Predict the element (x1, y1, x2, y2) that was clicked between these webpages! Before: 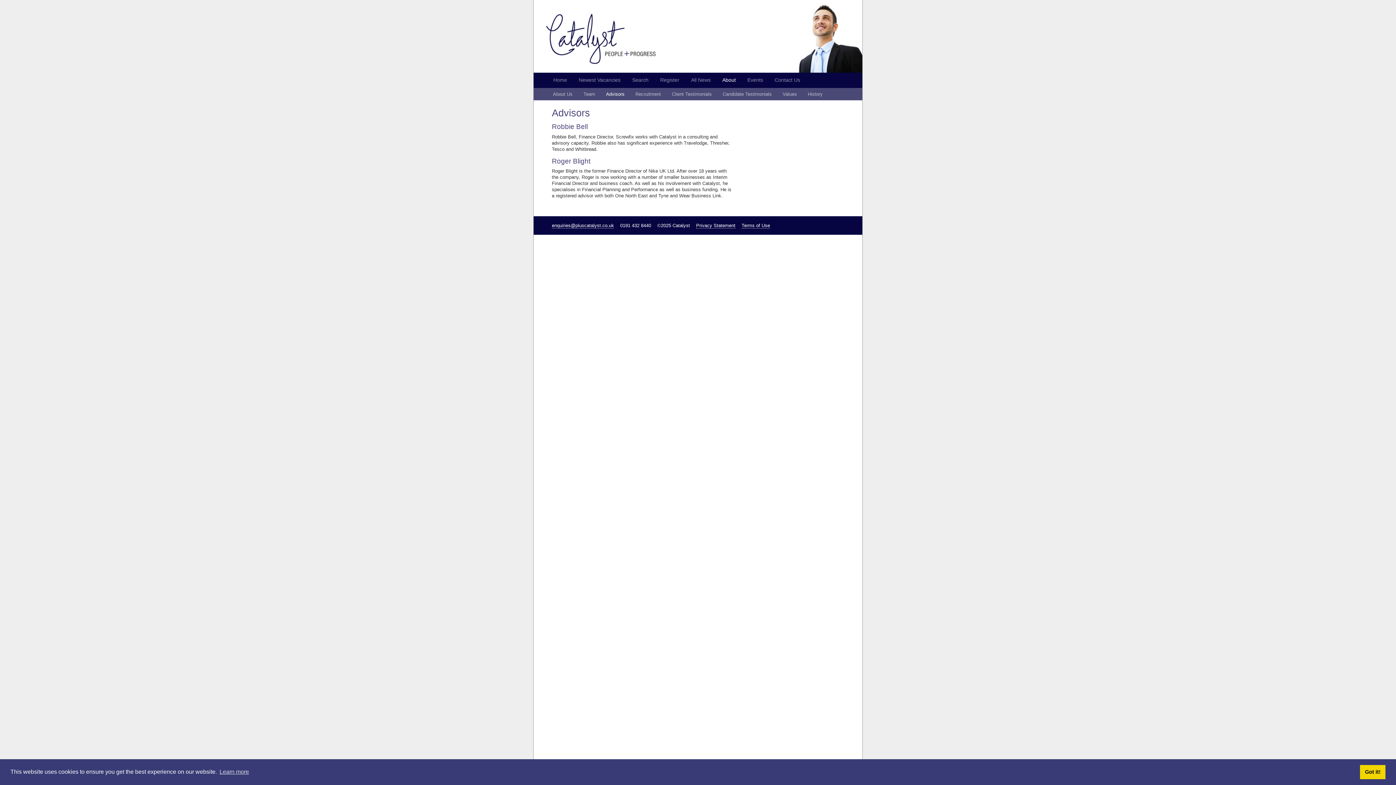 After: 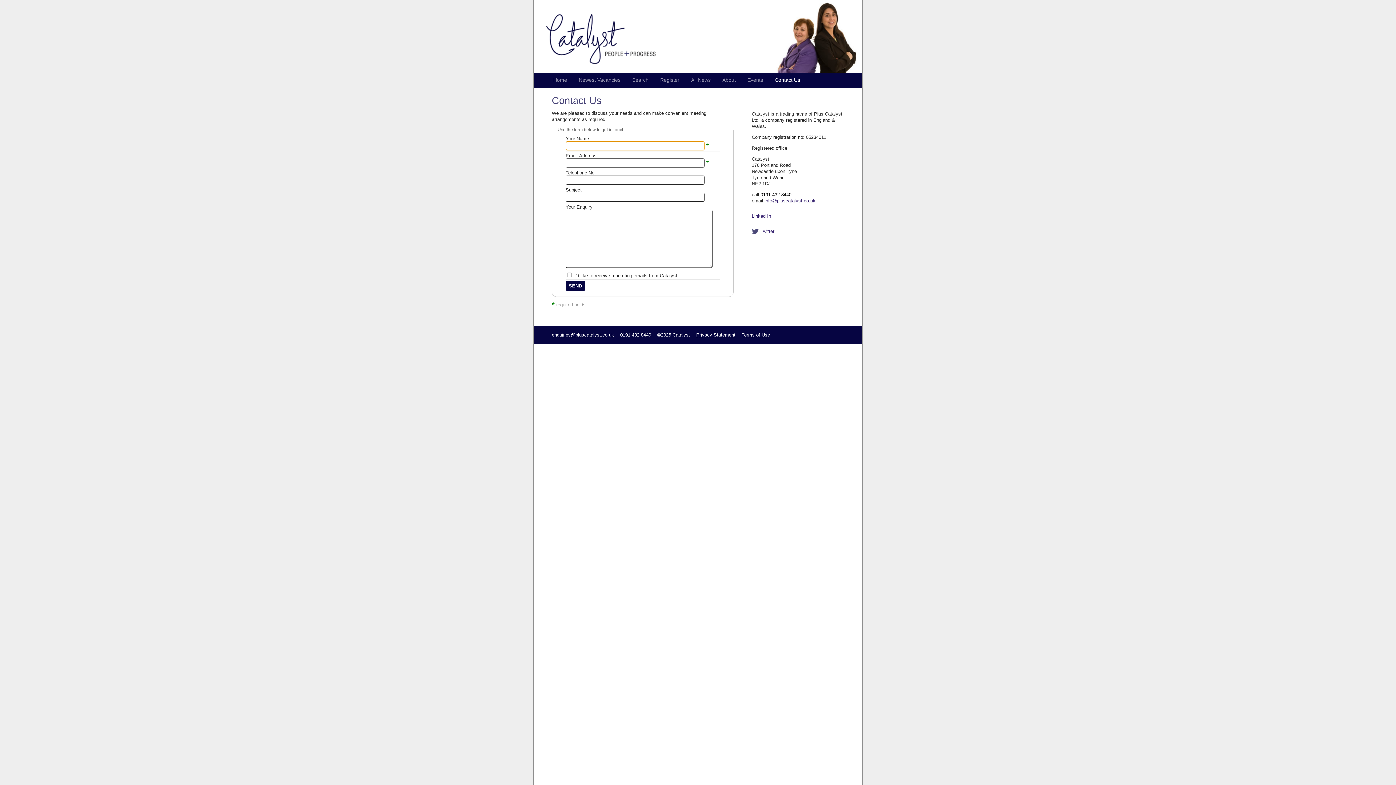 Action: label: Contact Us bbox: (769, 74, 805, 85)